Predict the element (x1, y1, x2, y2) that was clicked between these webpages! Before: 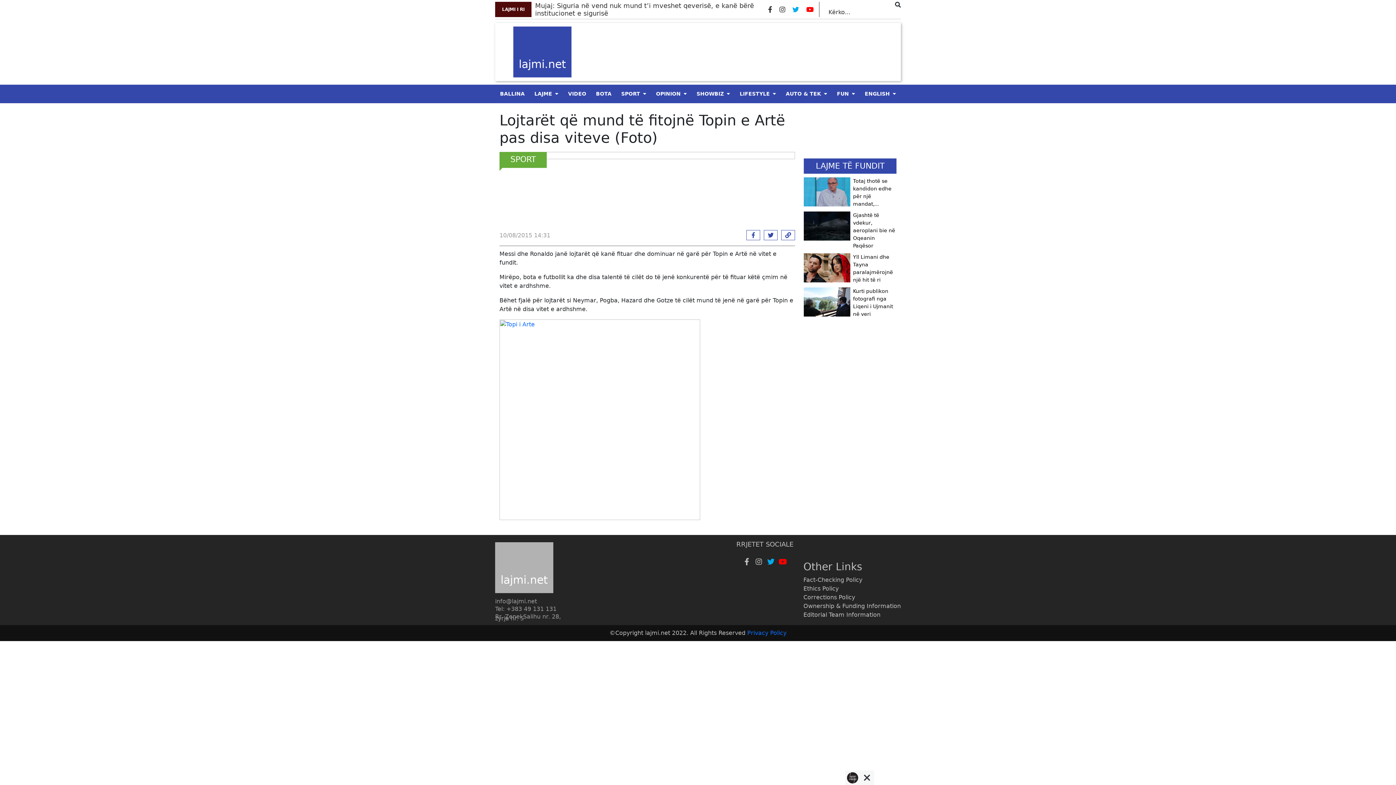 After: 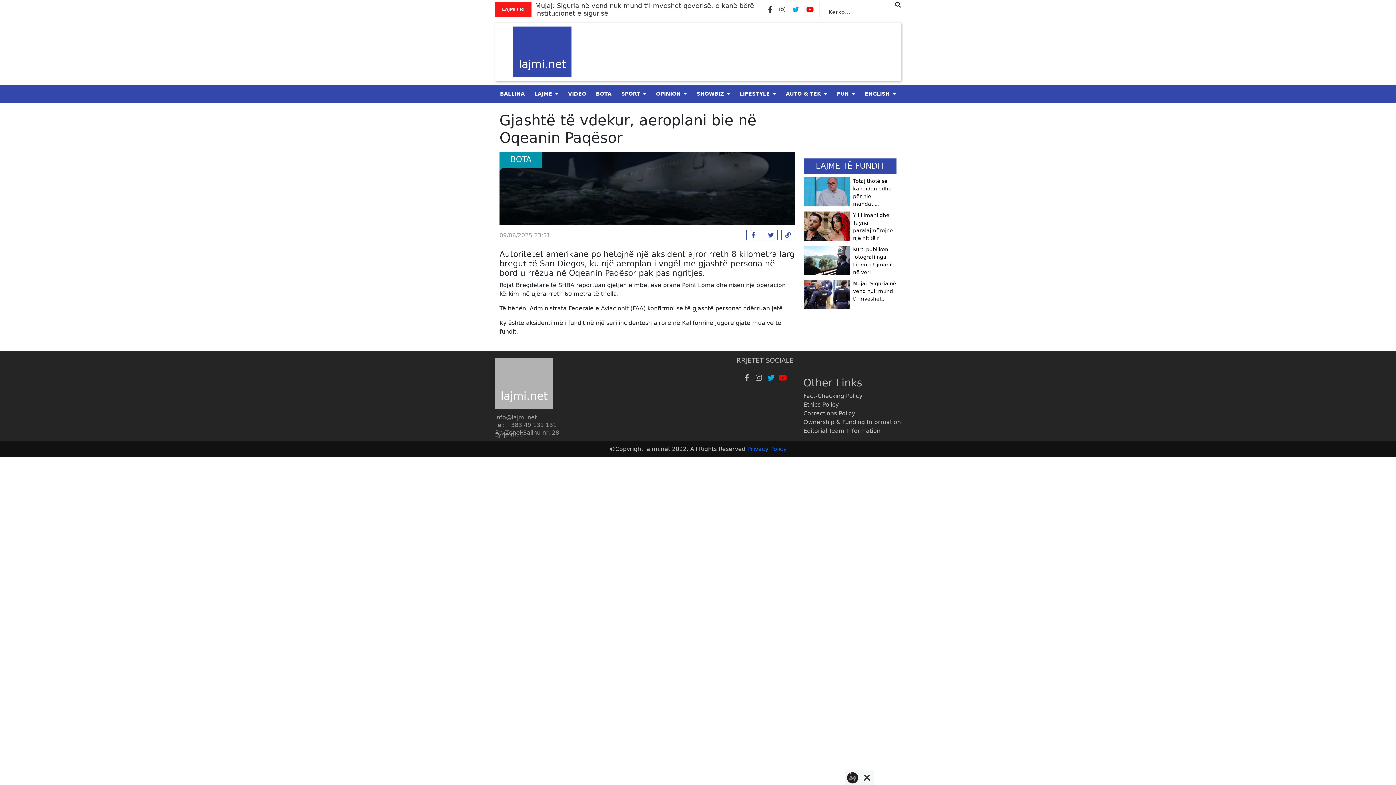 Action: label: Gjashtë të vdekur, aeroplani bie në Oqeanin Paqësor bbox: (804, 208, 896, 249)